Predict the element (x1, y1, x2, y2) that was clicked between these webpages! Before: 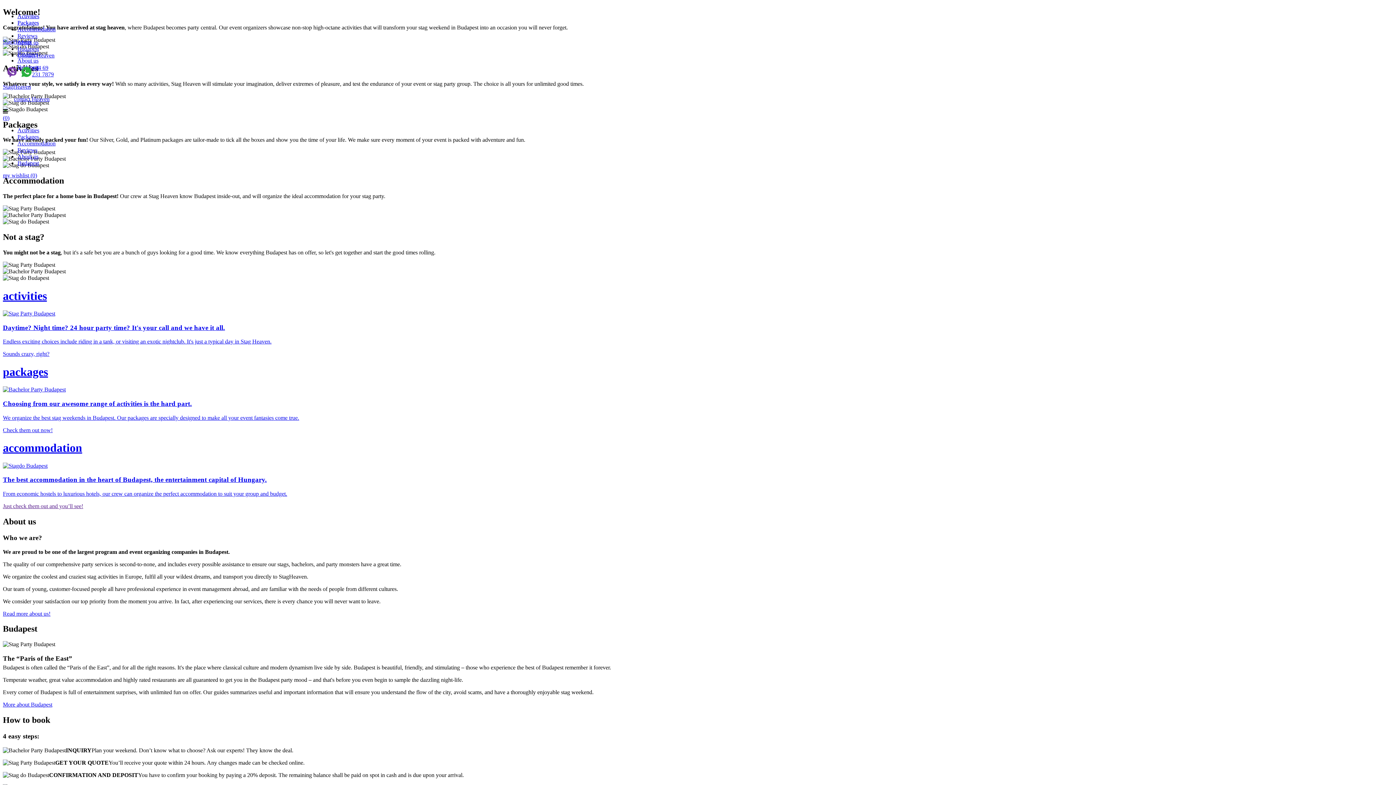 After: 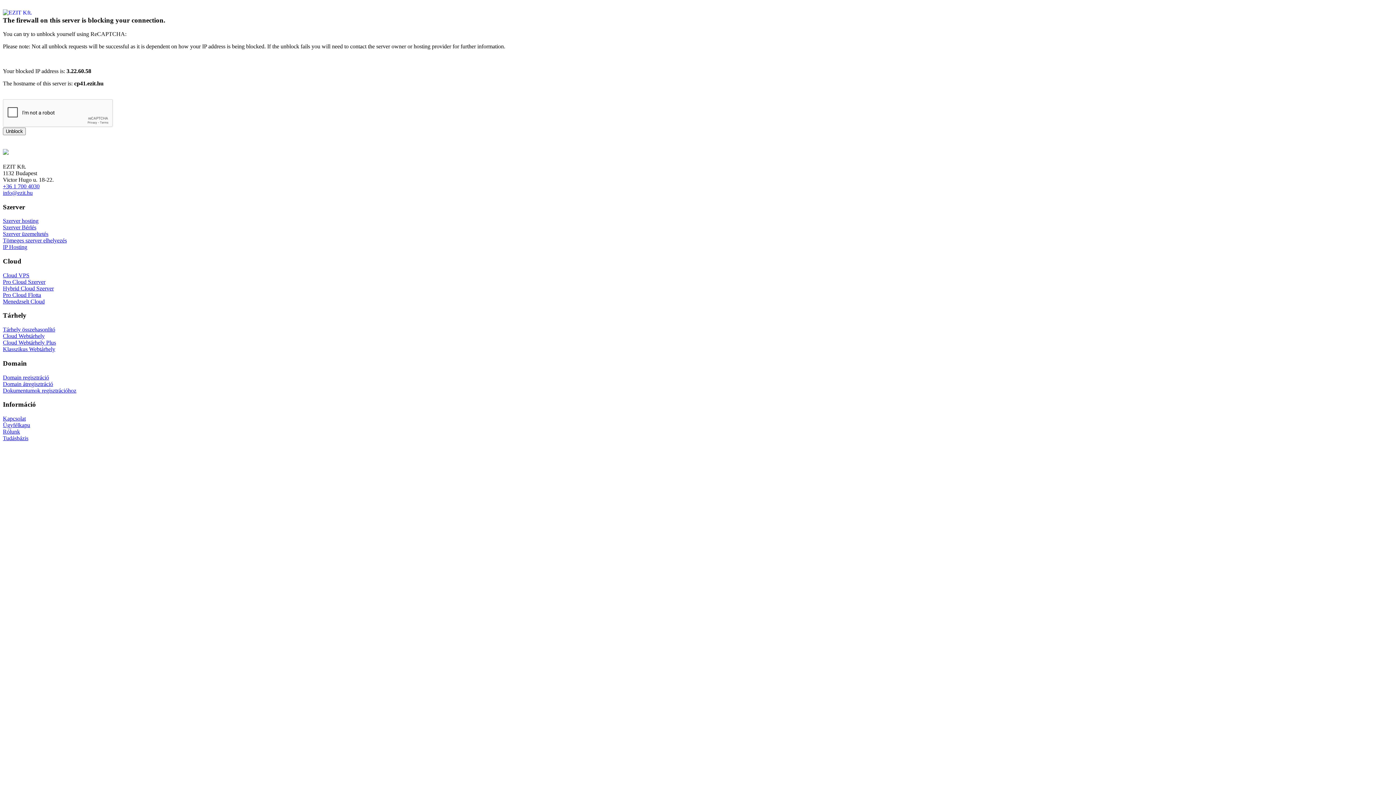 Action: bbox: (2, 610, 50, 616) label: Read more about us!